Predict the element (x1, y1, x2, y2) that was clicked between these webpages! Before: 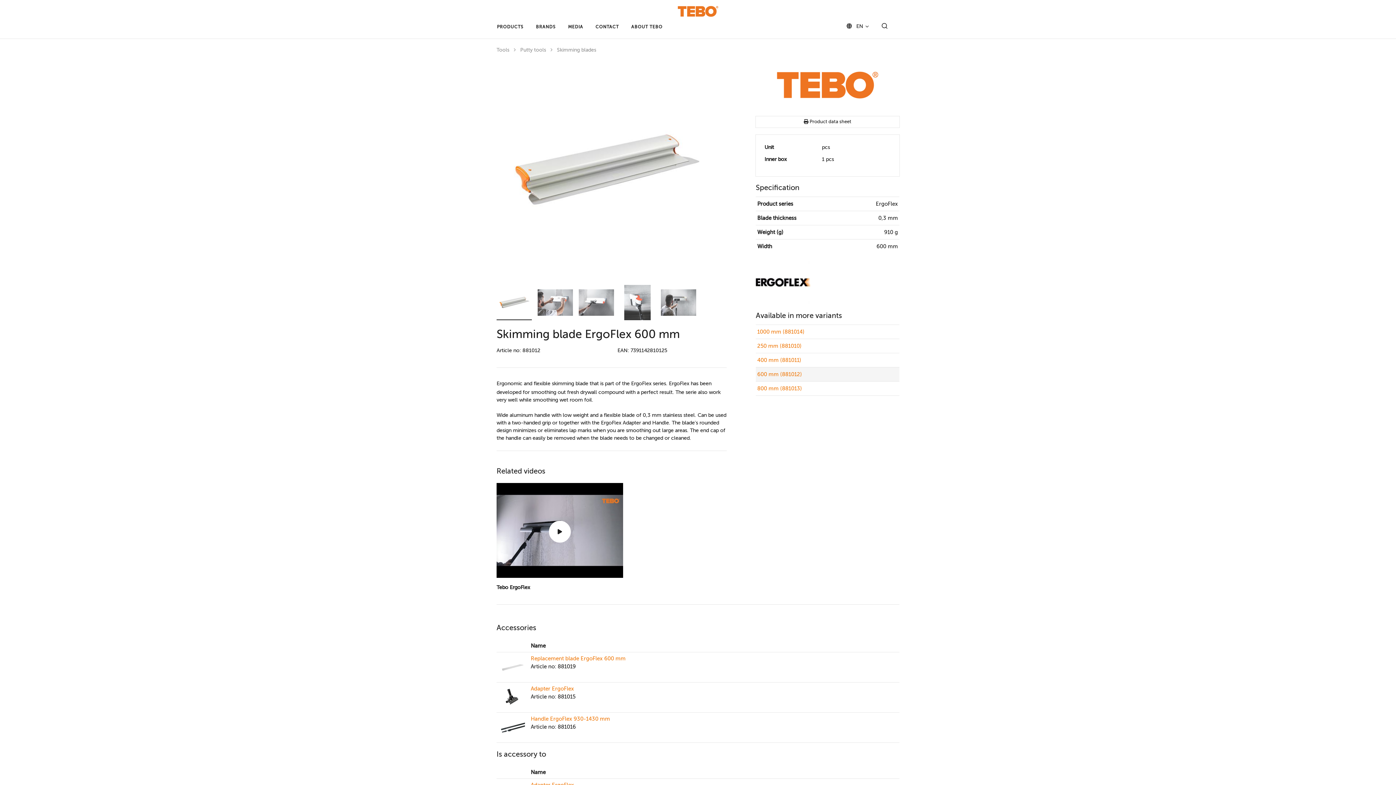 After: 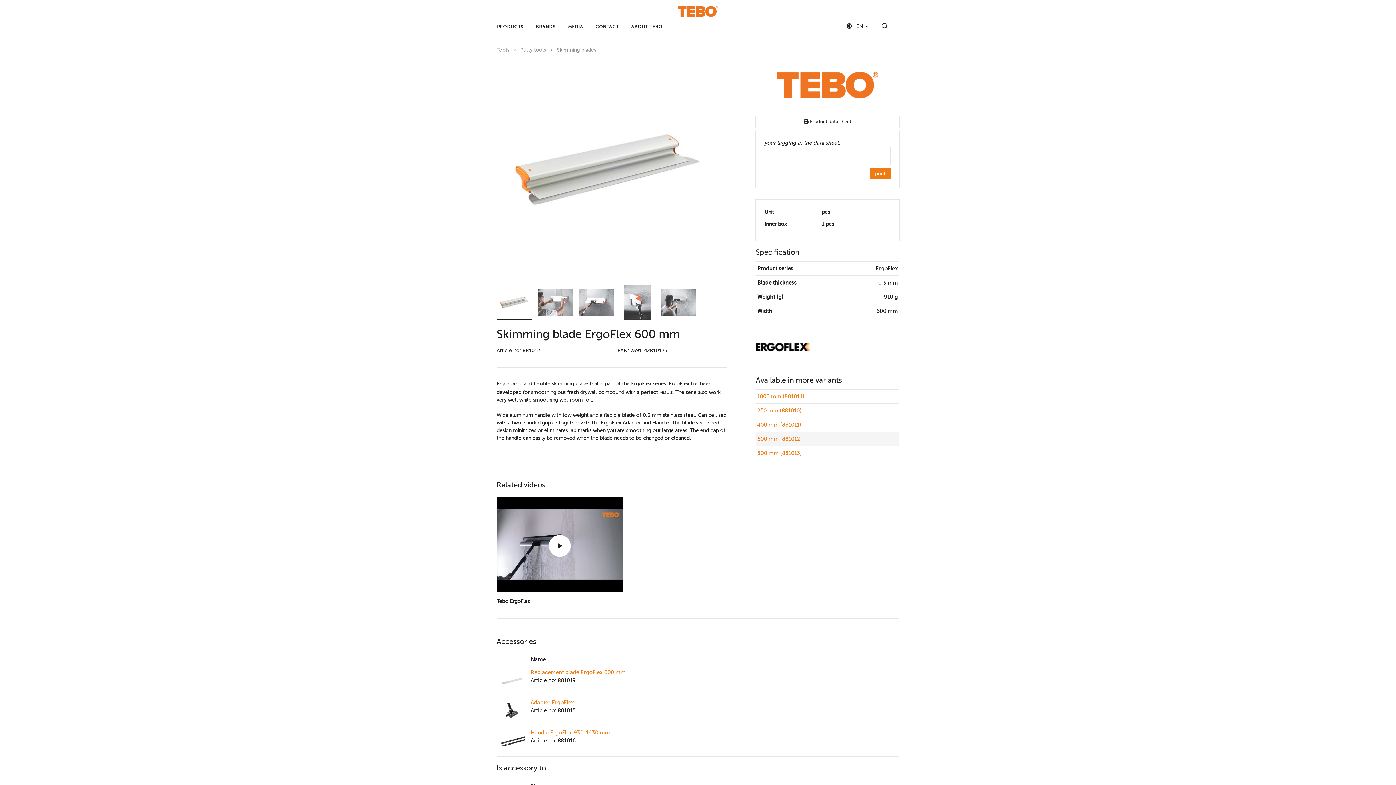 Action: label:  Product data sheet bbox: (755, 116, 899, 127)